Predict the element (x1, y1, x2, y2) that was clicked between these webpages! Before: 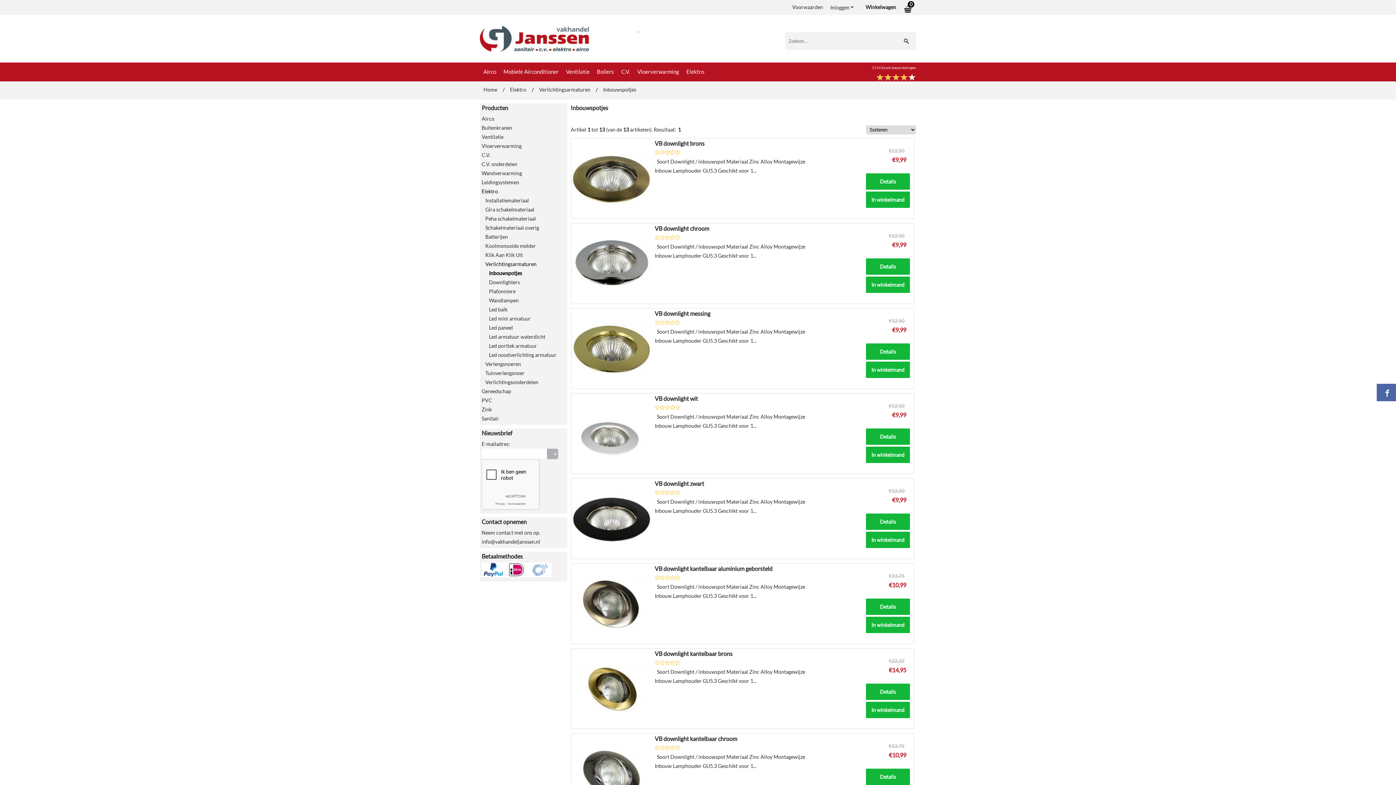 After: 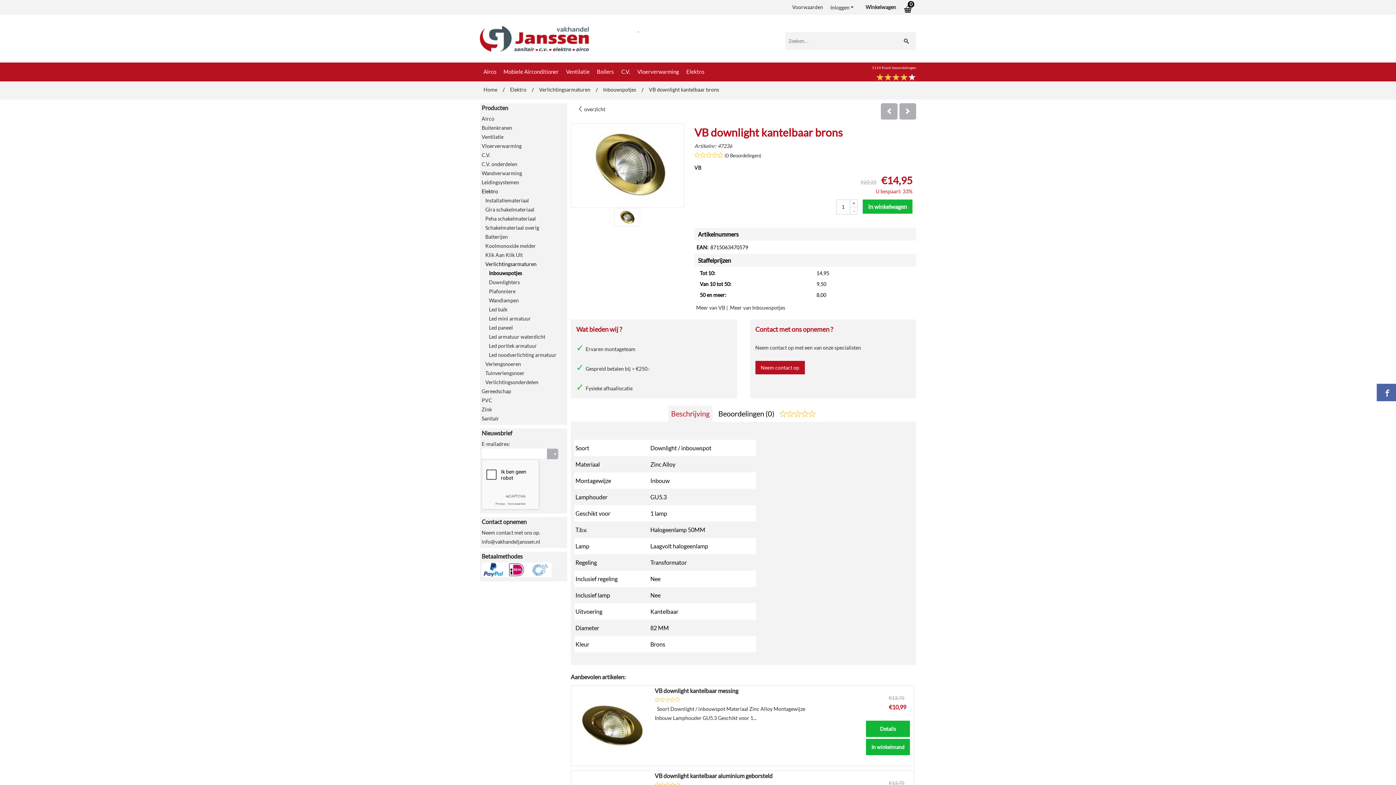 Action: bbox: (866, 684, 910, 700) label: Details